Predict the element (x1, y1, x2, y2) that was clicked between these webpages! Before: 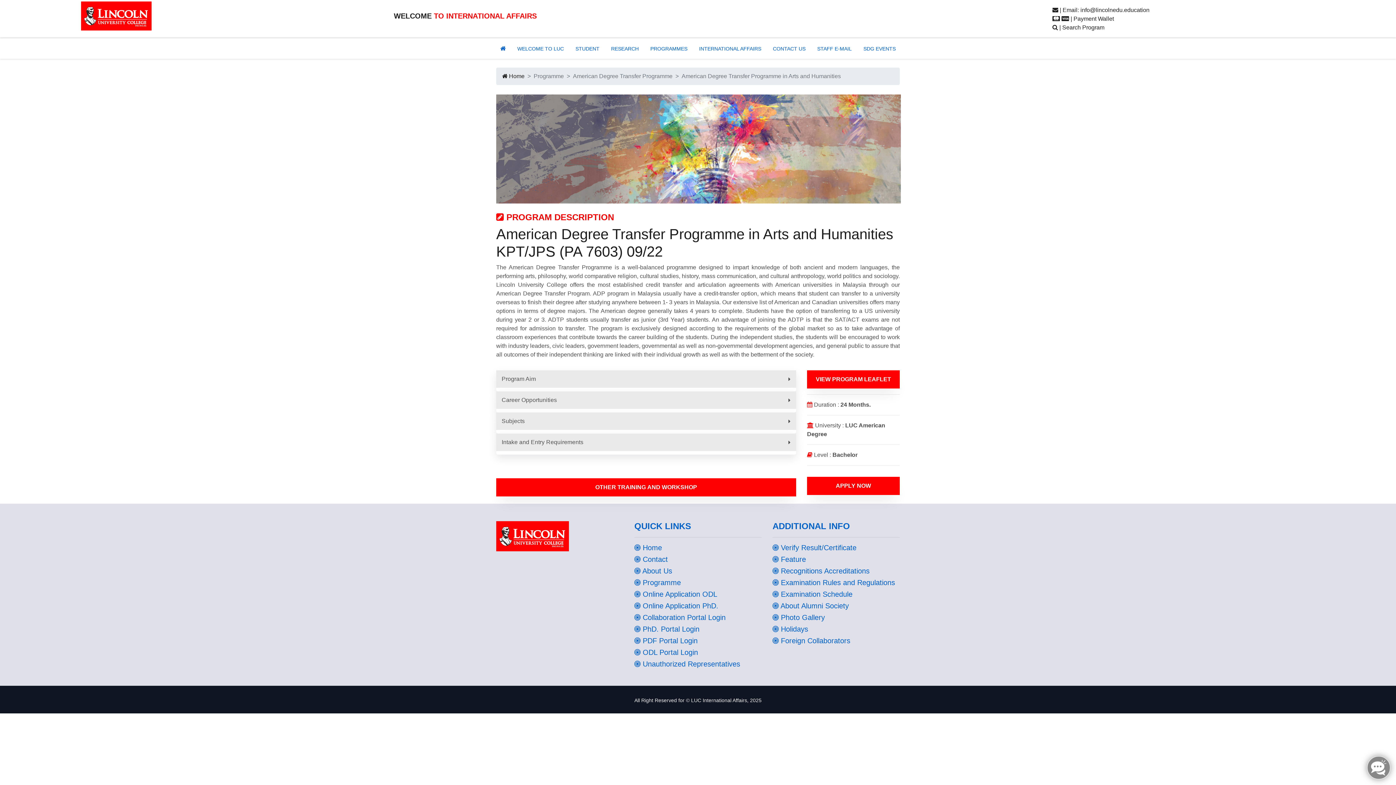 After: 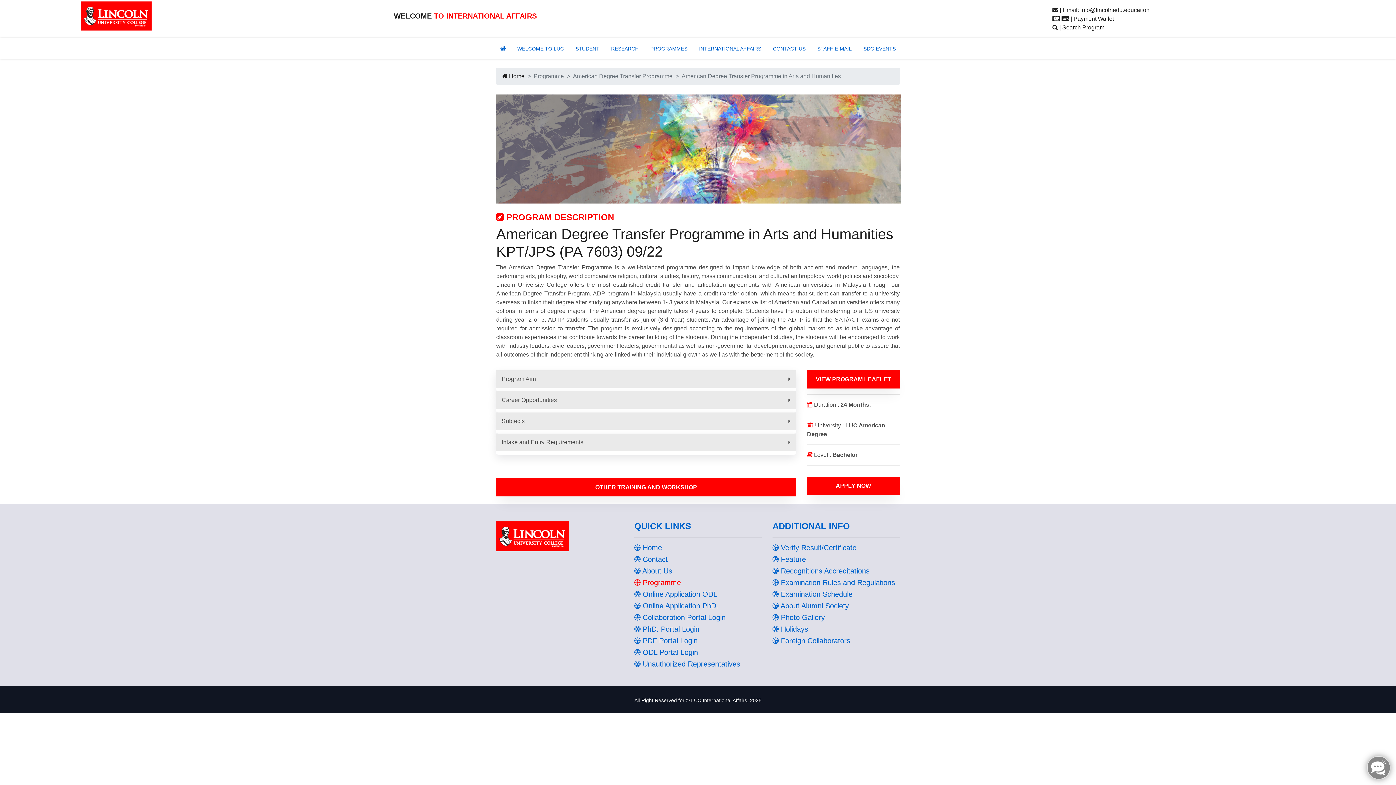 Action: label:  Programme bbox: (634, 578, 681, 586)